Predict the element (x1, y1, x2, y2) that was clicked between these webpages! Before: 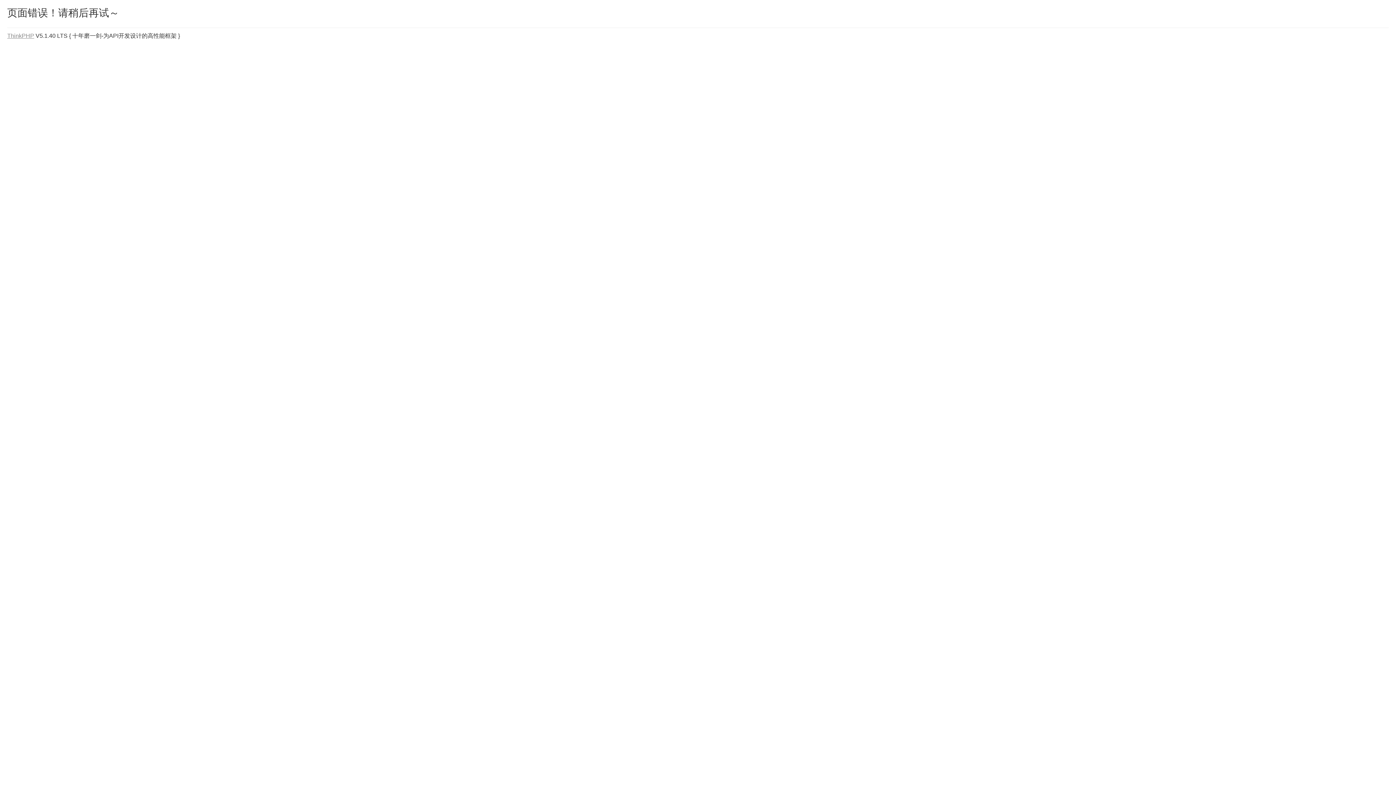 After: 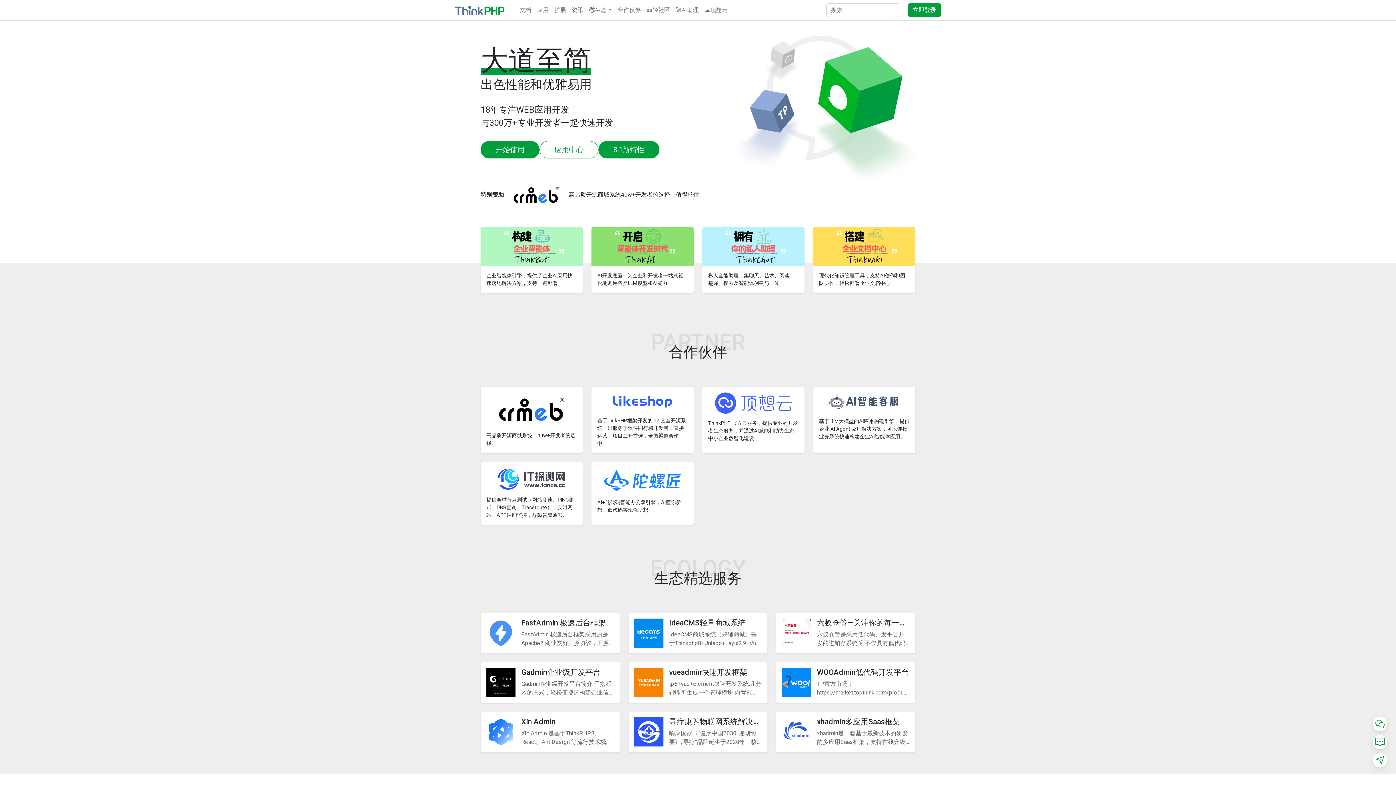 Action: label: ThinkPHP bbox: (7, 32, 34, 38)